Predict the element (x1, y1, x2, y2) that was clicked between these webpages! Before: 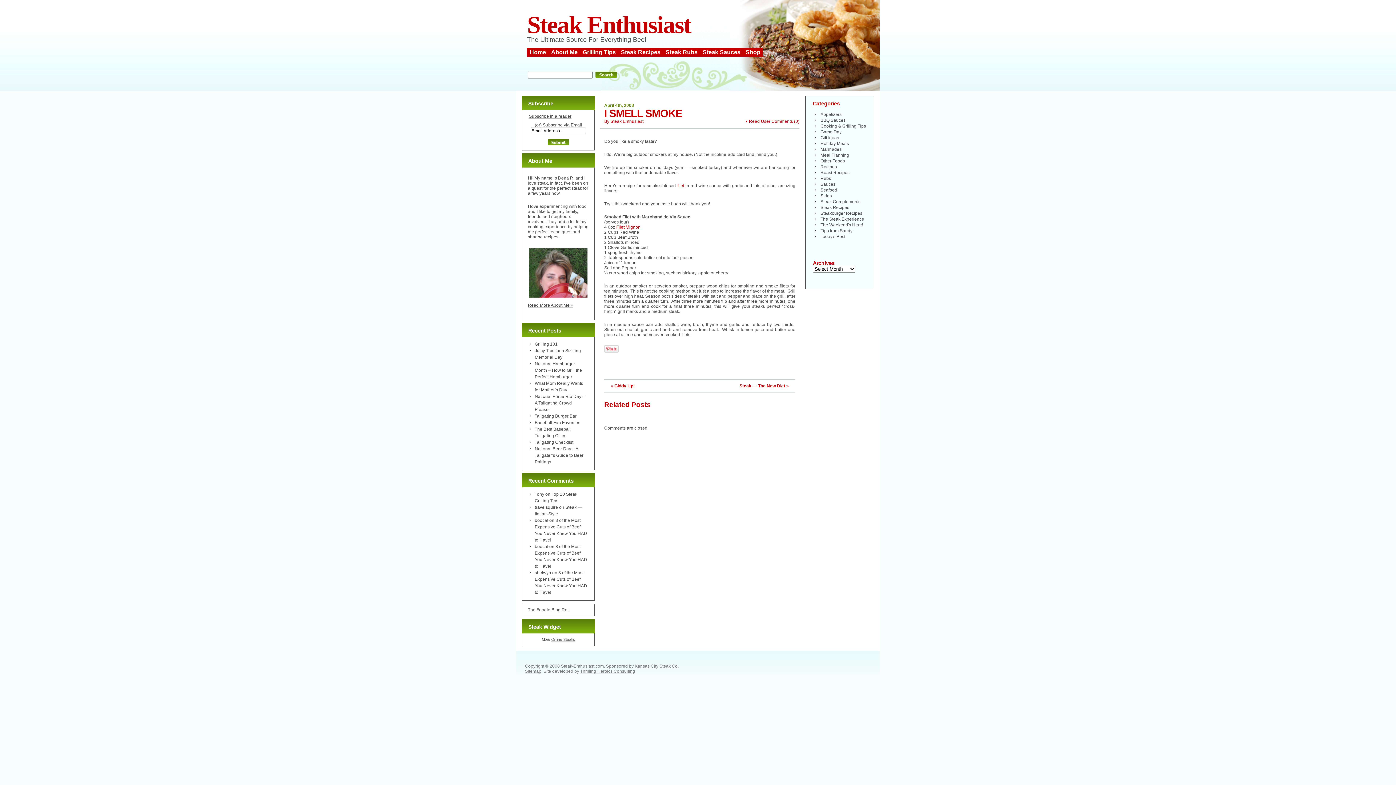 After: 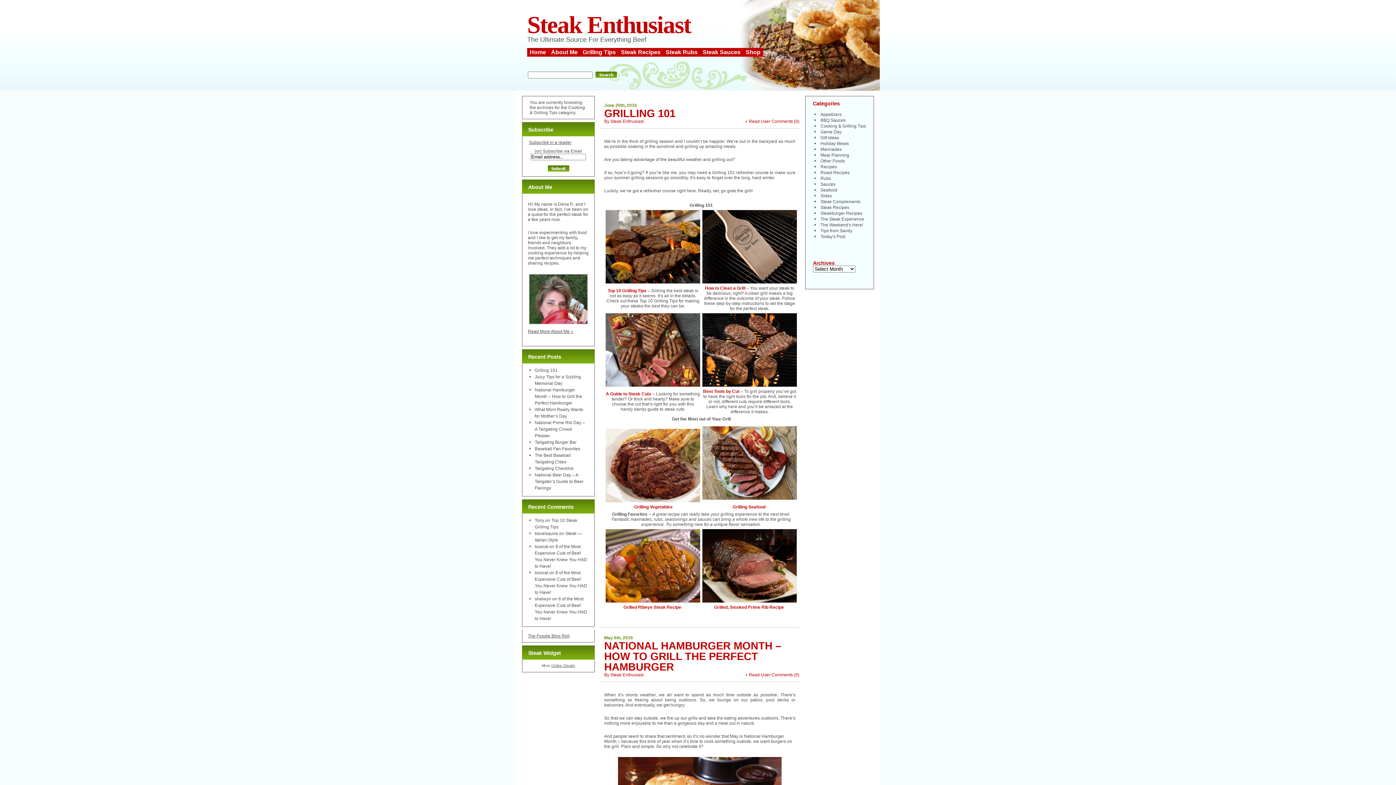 Action: bbox: (820, 123, 866, 128) label: Cooking & Grilling Tips